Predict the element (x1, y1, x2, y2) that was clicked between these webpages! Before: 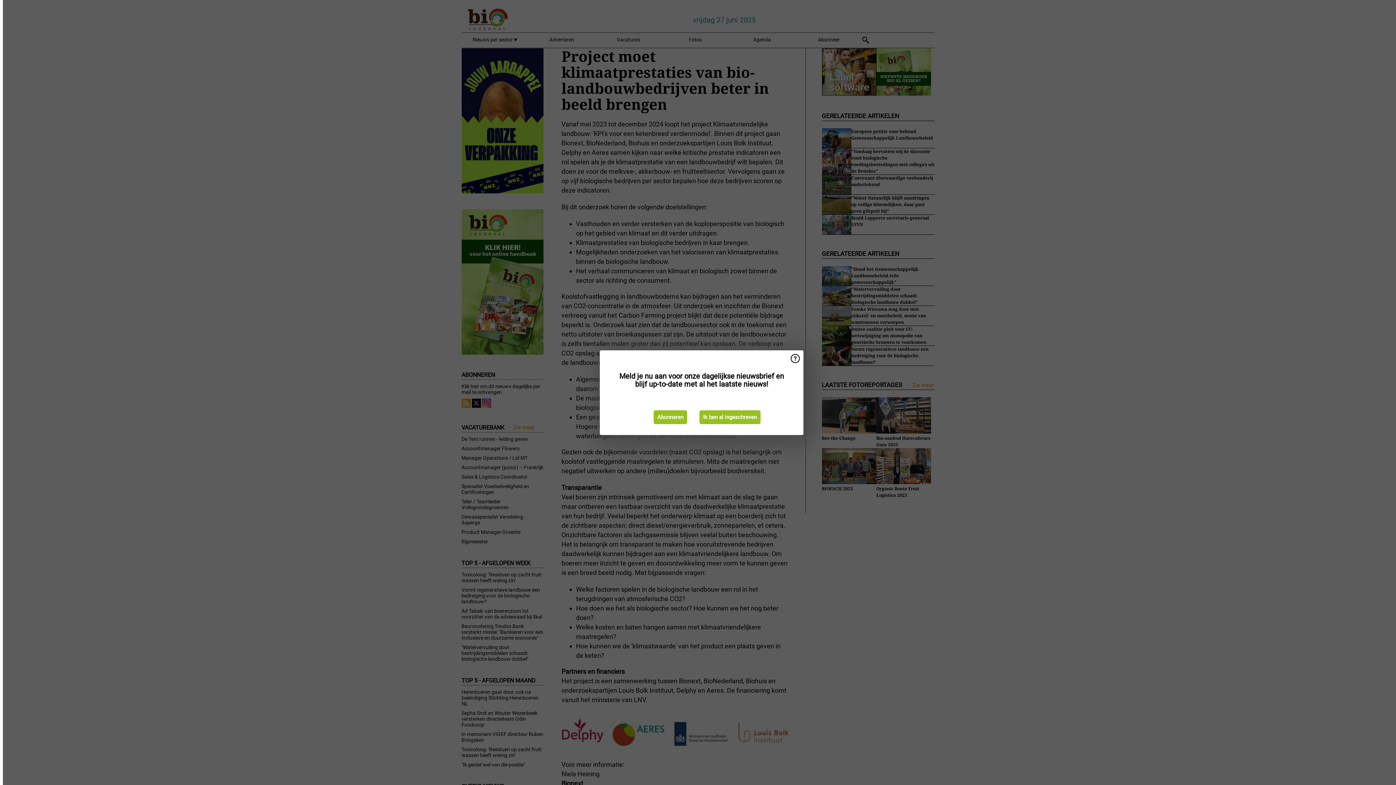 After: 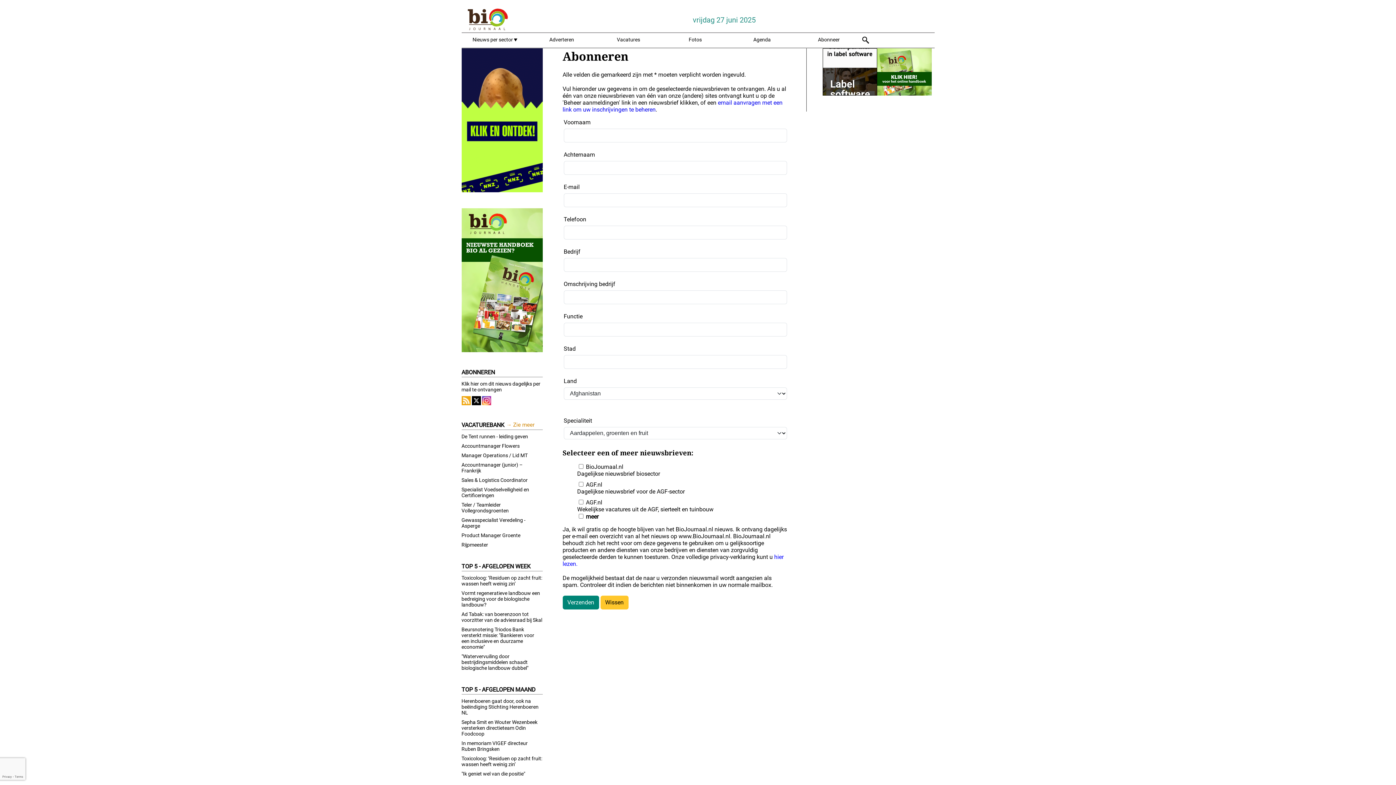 Action: label: Abonneren bbox: (653, 410, 687, 424)